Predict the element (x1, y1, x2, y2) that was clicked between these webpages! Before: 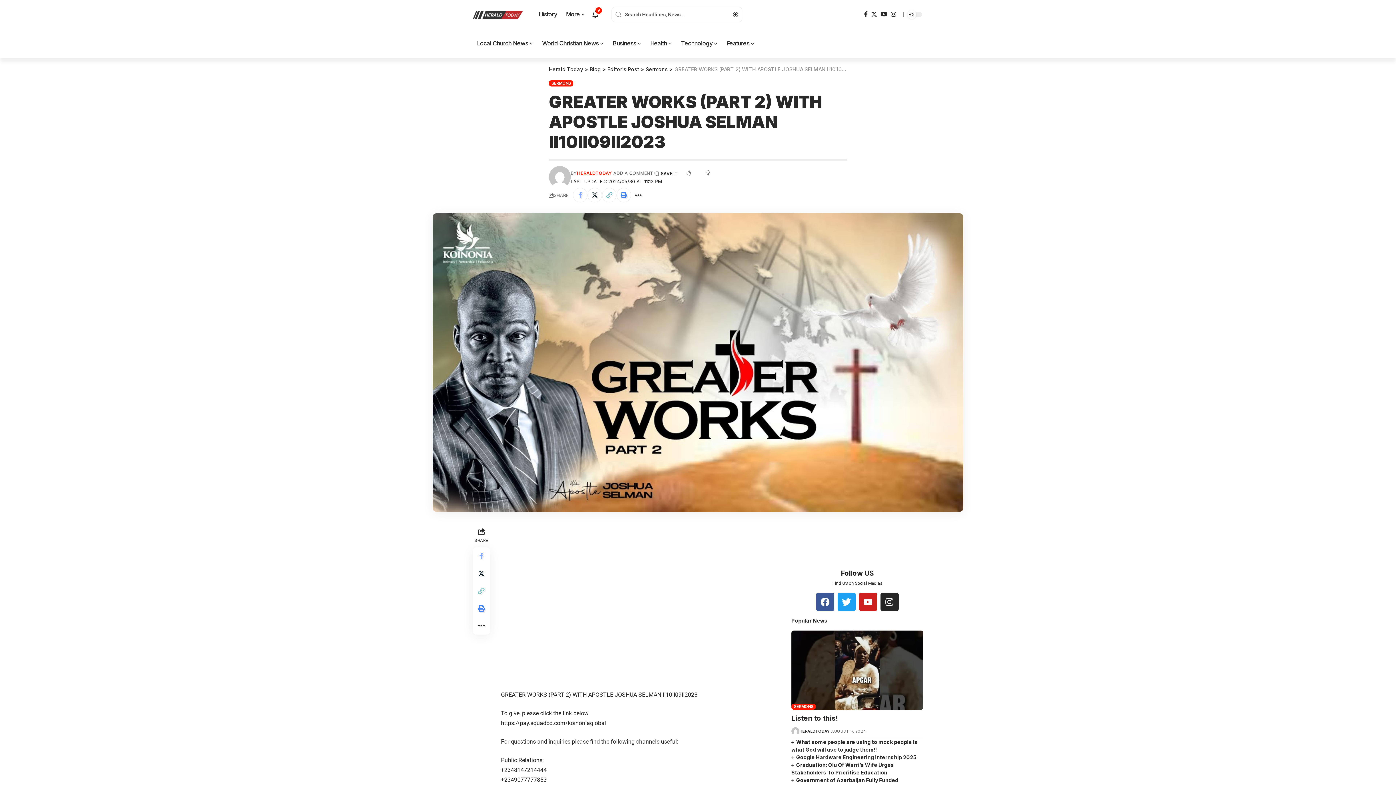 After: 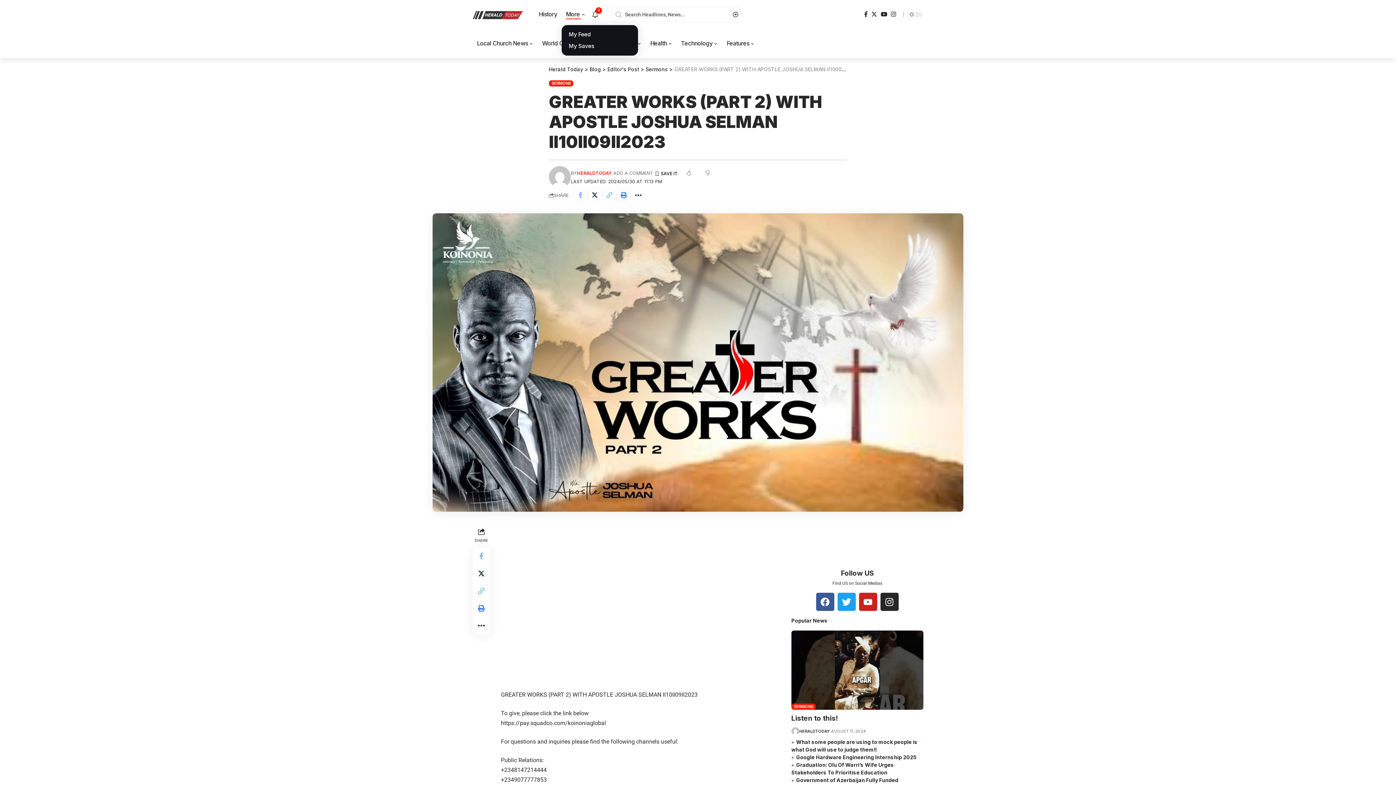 Action: bbox: (561, 3, 589, 25) label: More